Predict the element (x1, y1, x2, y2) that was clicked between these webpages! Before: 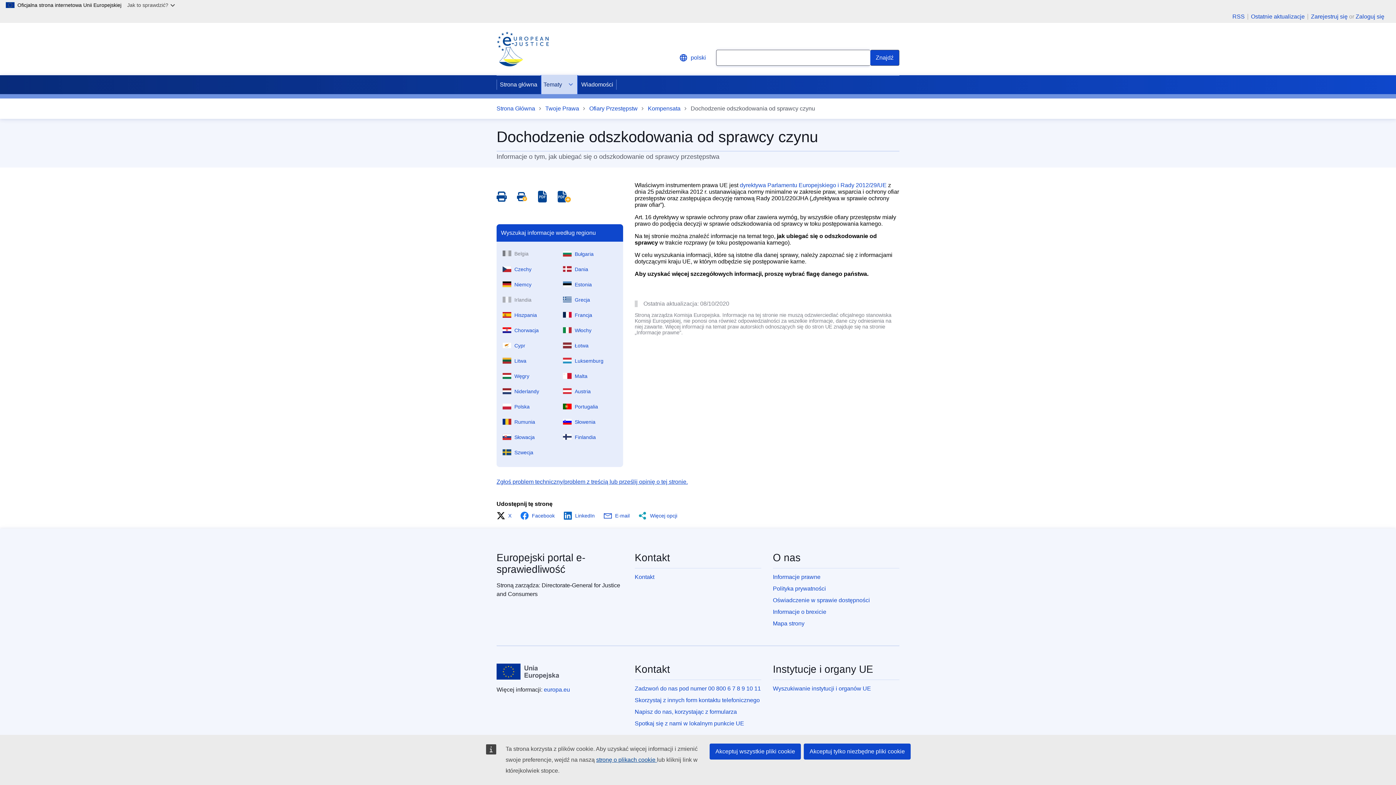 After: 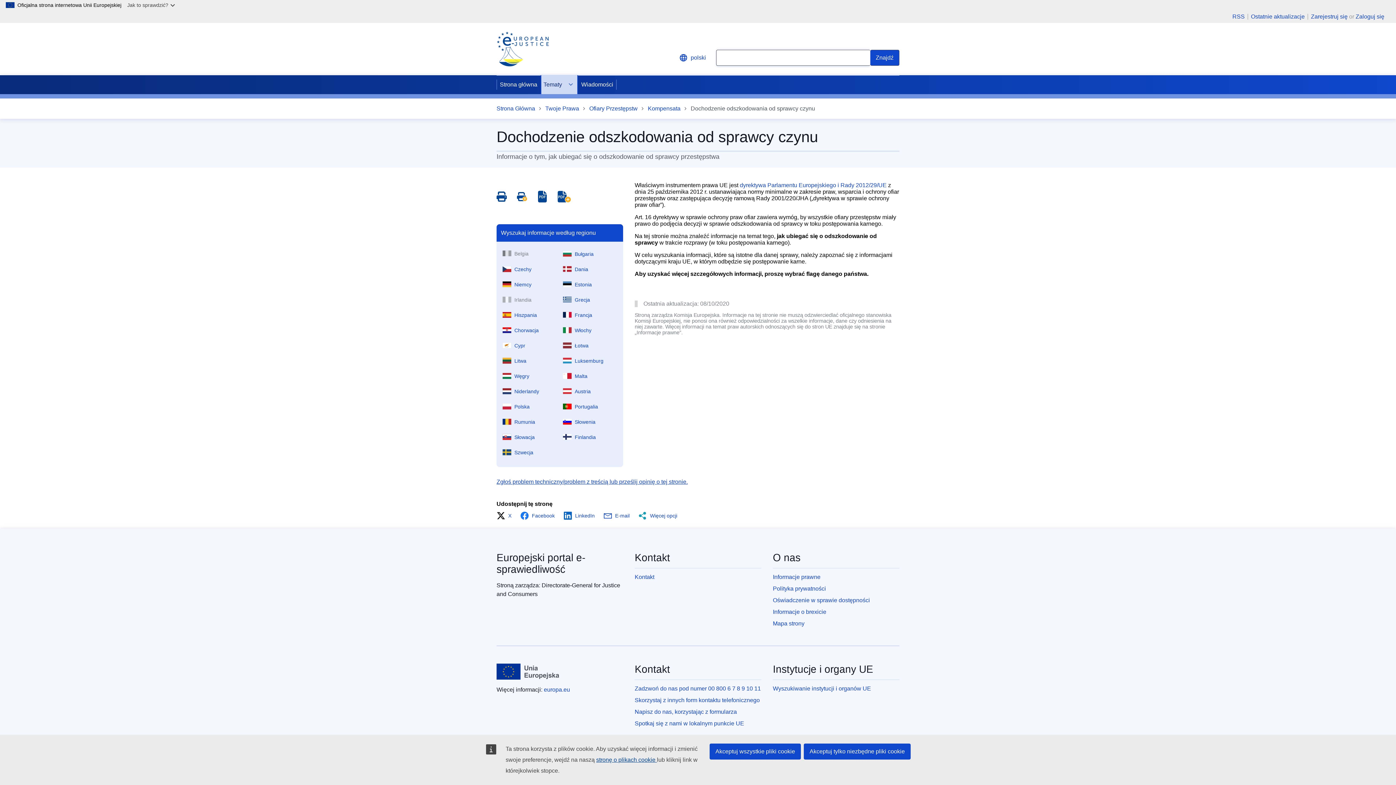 Action: label: Save all pages as PDF bbox: (557, 190, 570, 202)